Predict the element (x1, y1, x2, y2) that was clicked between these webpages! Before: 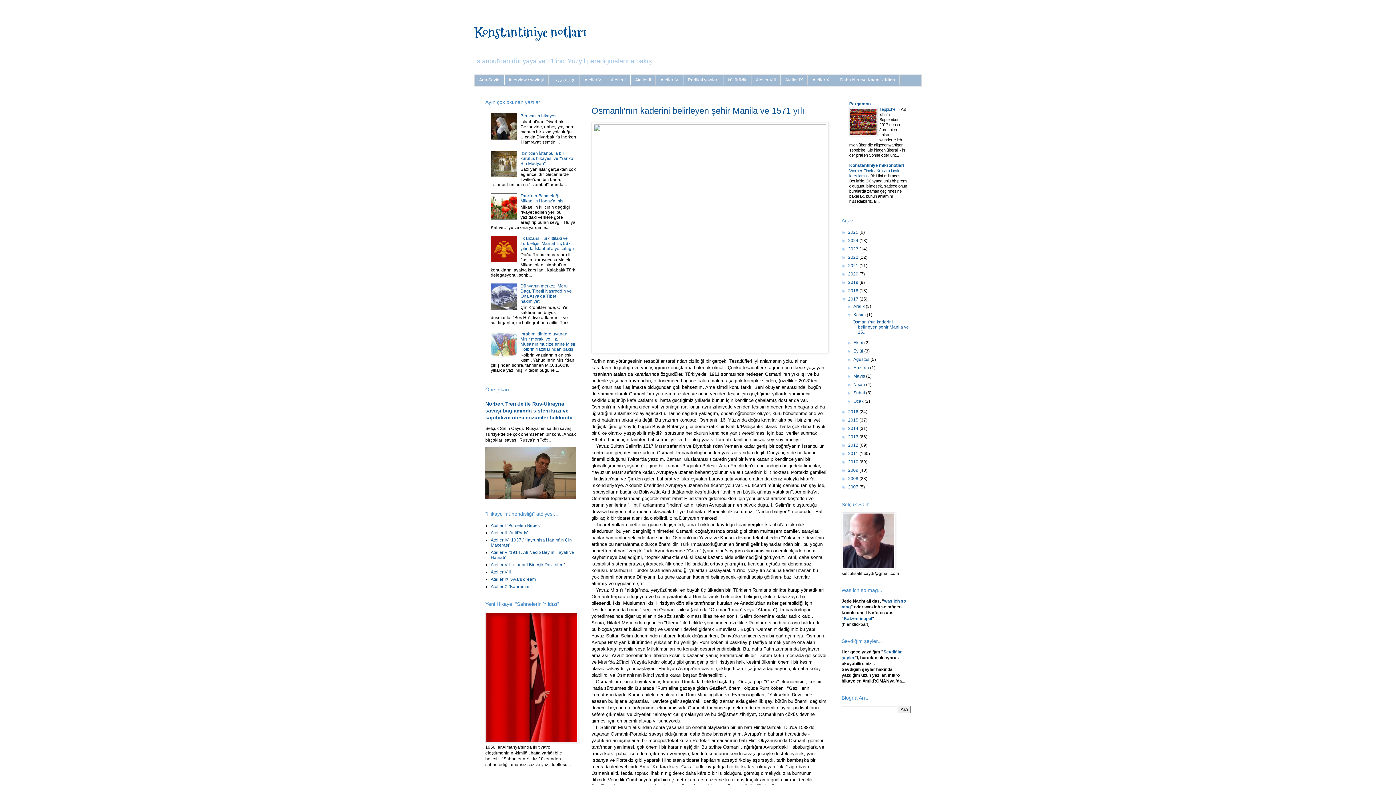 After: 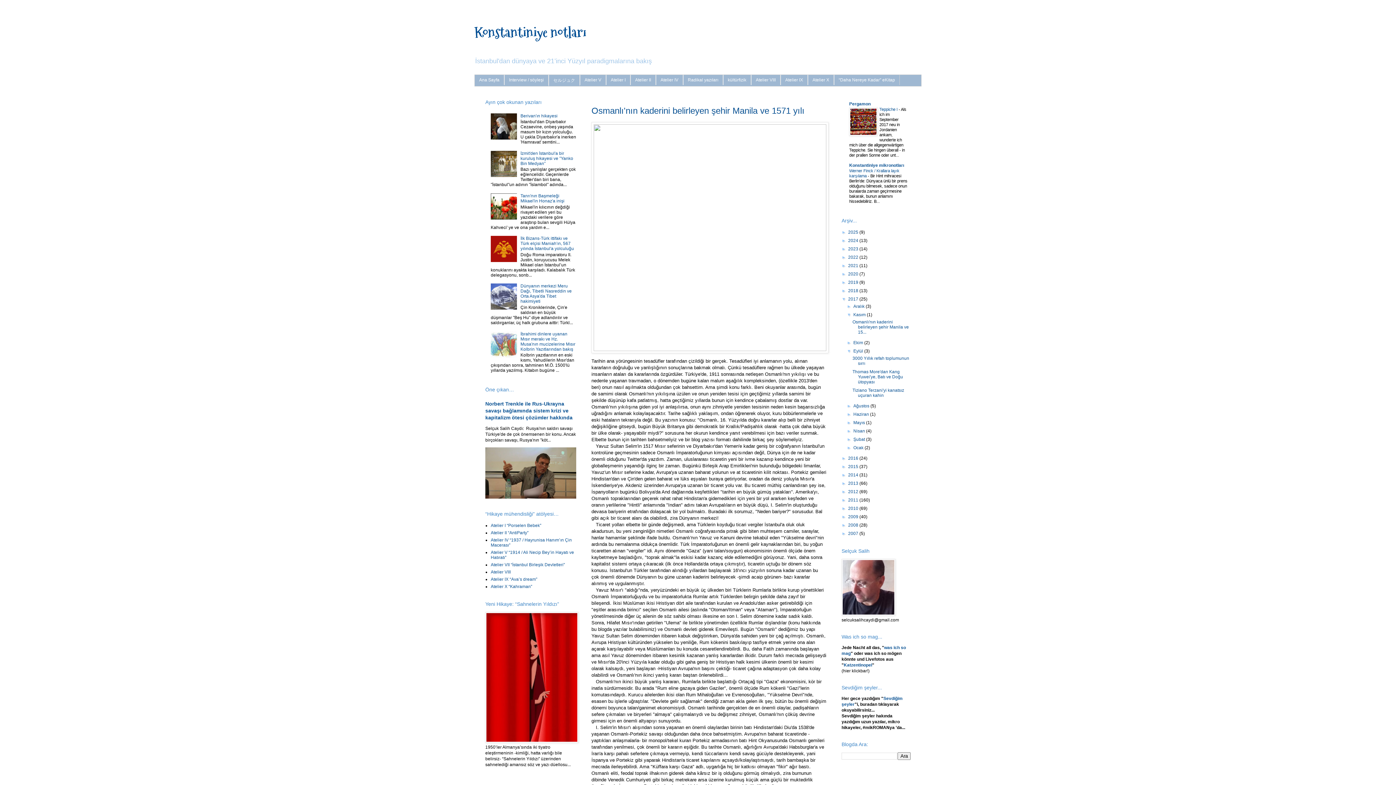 Action: bbox: (847, 348, 853, 353) label: ►  